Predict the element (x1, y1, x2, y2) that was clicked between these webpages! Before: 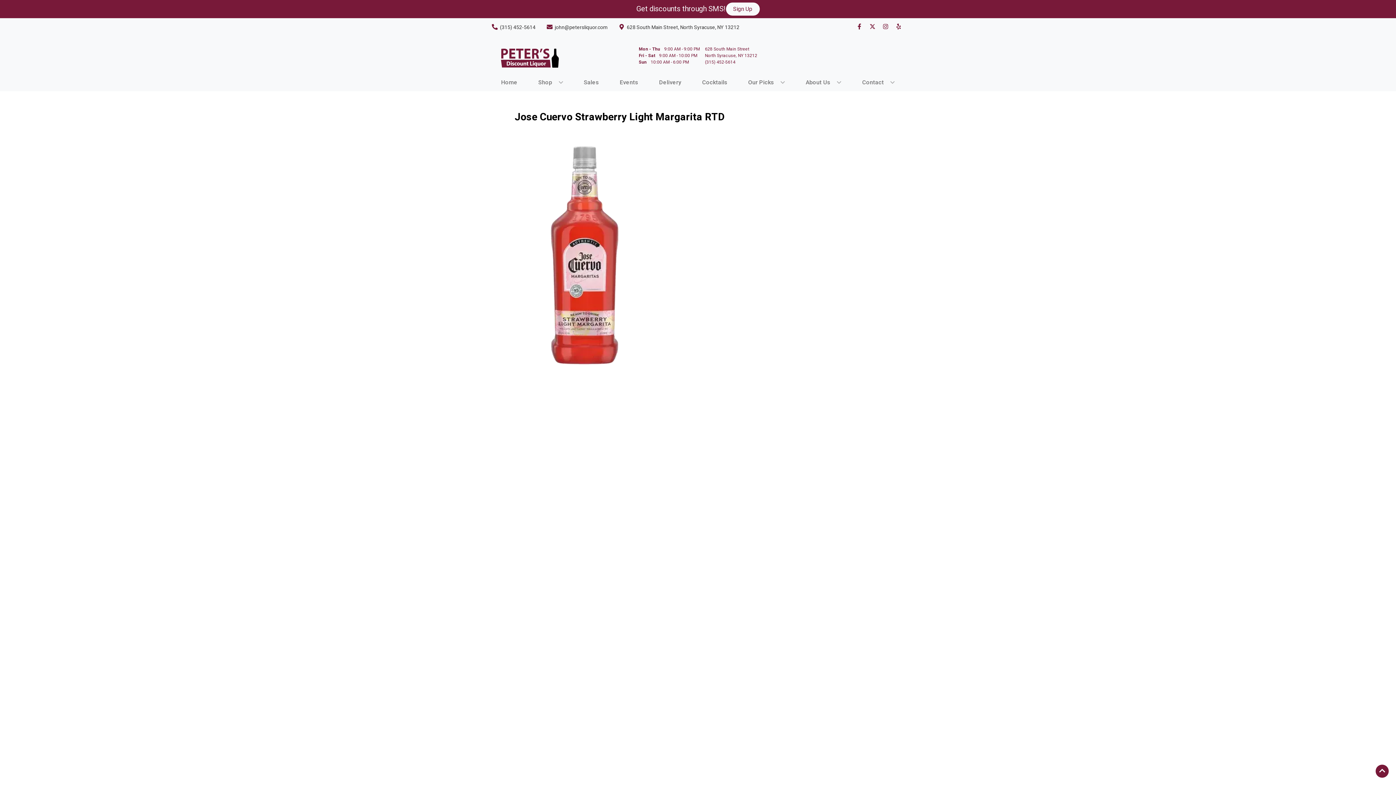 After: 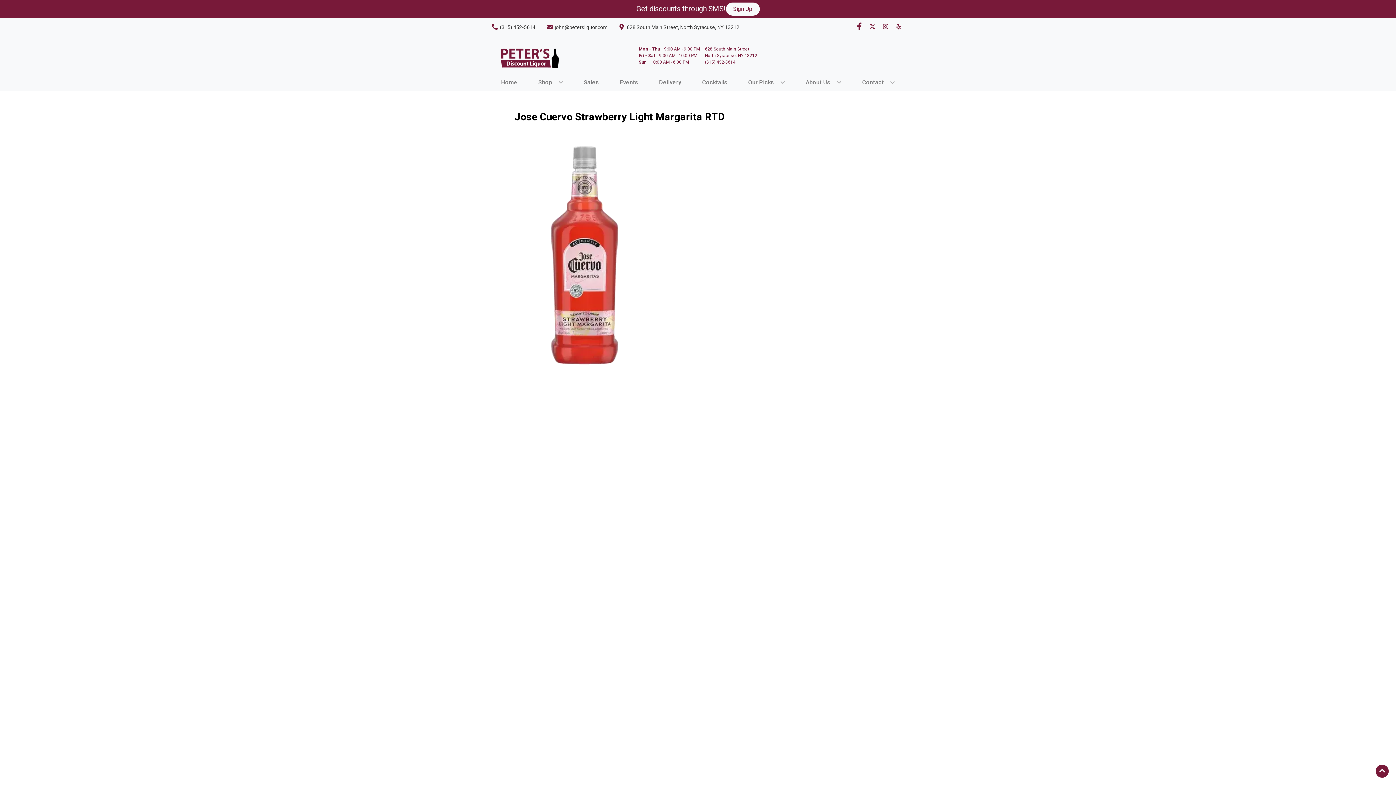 Action: bbox: (853, 23, 866, 30) label: Opens facebook in a new tab